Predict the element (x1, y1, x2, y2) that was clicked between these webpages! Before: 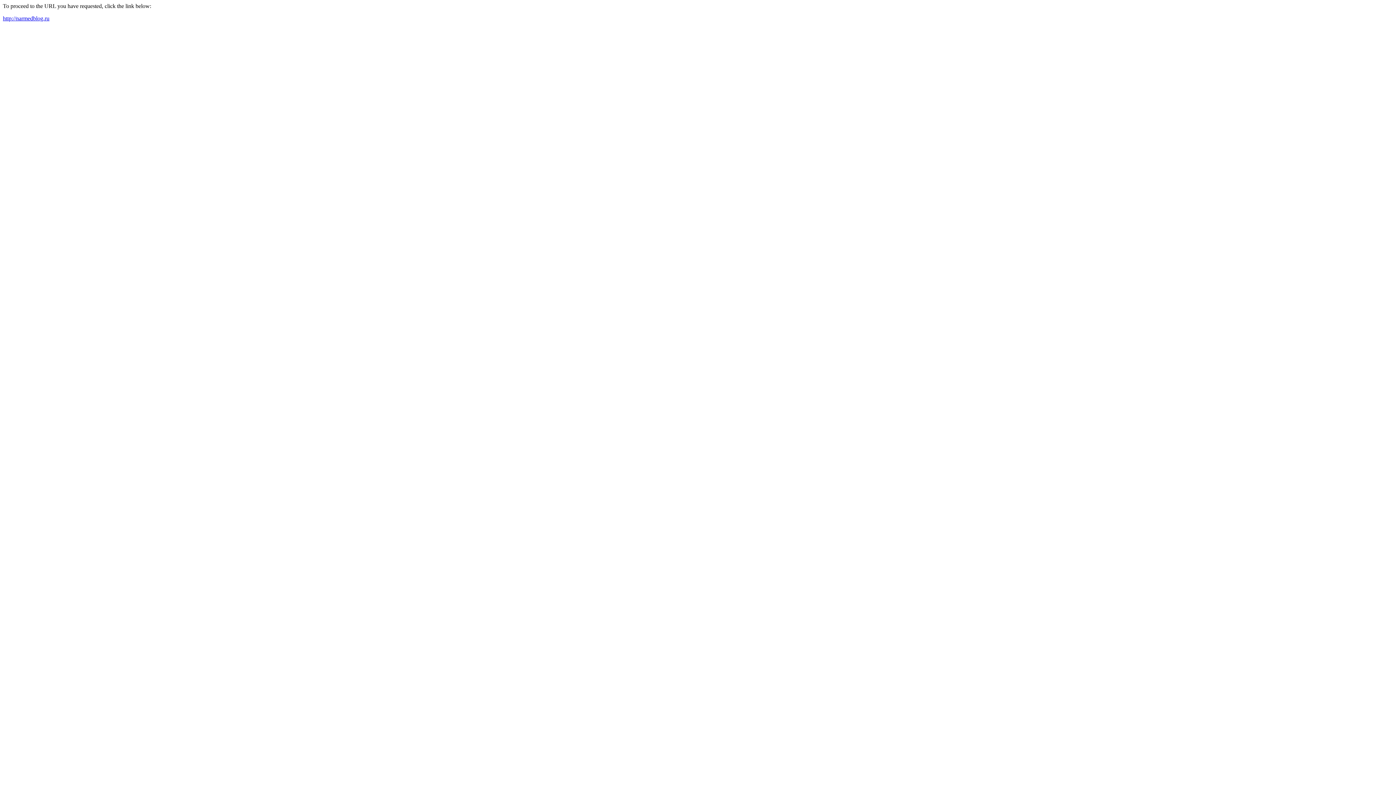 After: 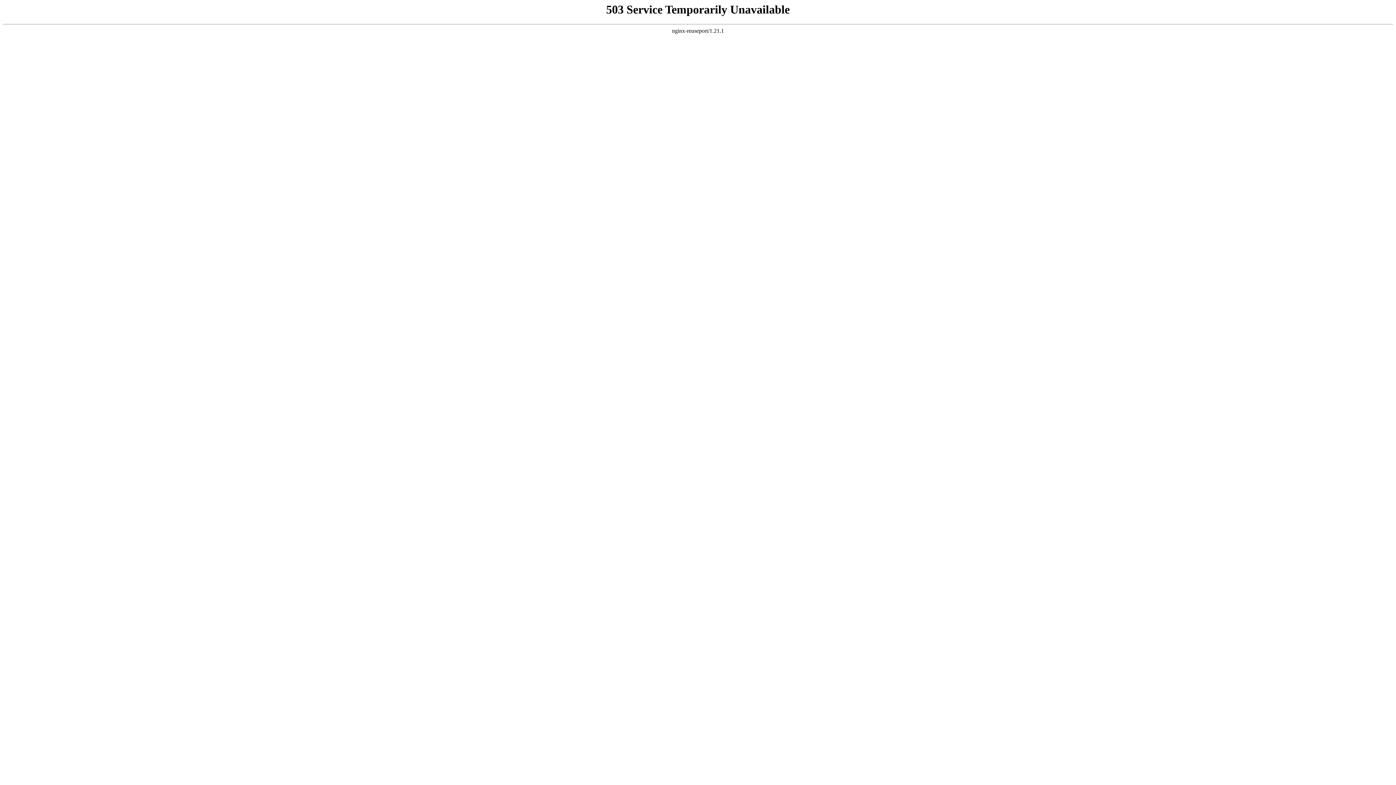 Action: label: http://narmedblog.ru bbox: (2, 15, 49, 21)